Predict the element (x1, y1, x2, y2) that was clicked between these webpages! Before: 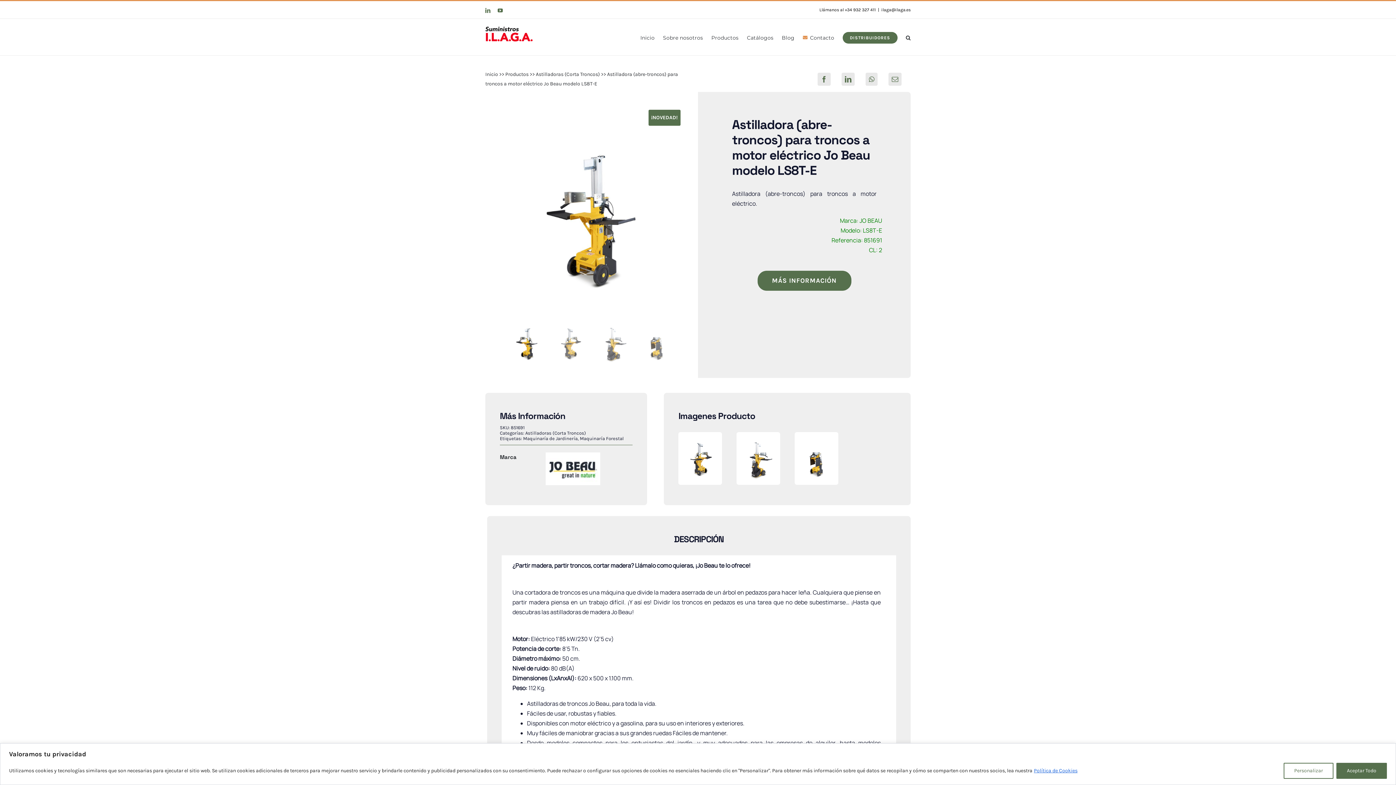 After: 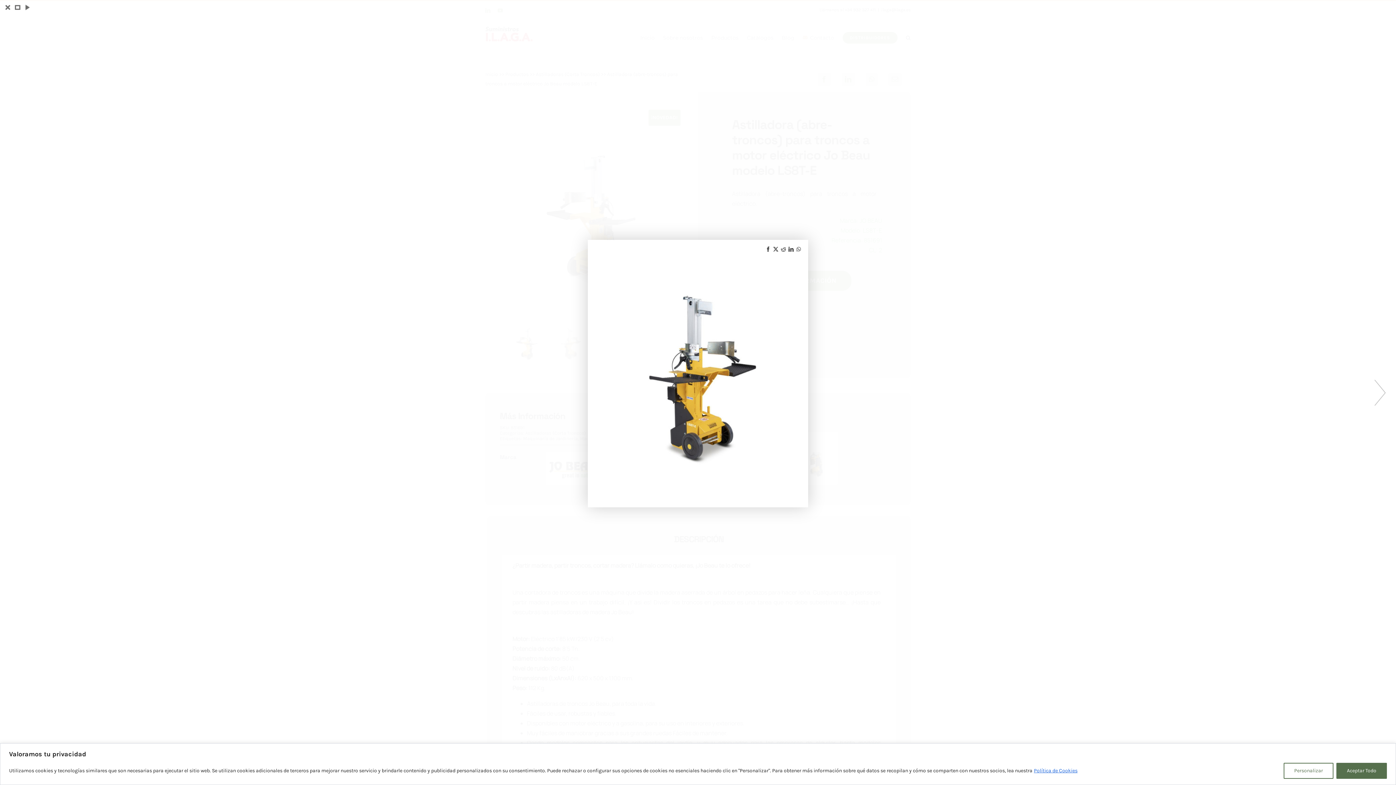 Action: bbox: (678, 434, 722, 440)